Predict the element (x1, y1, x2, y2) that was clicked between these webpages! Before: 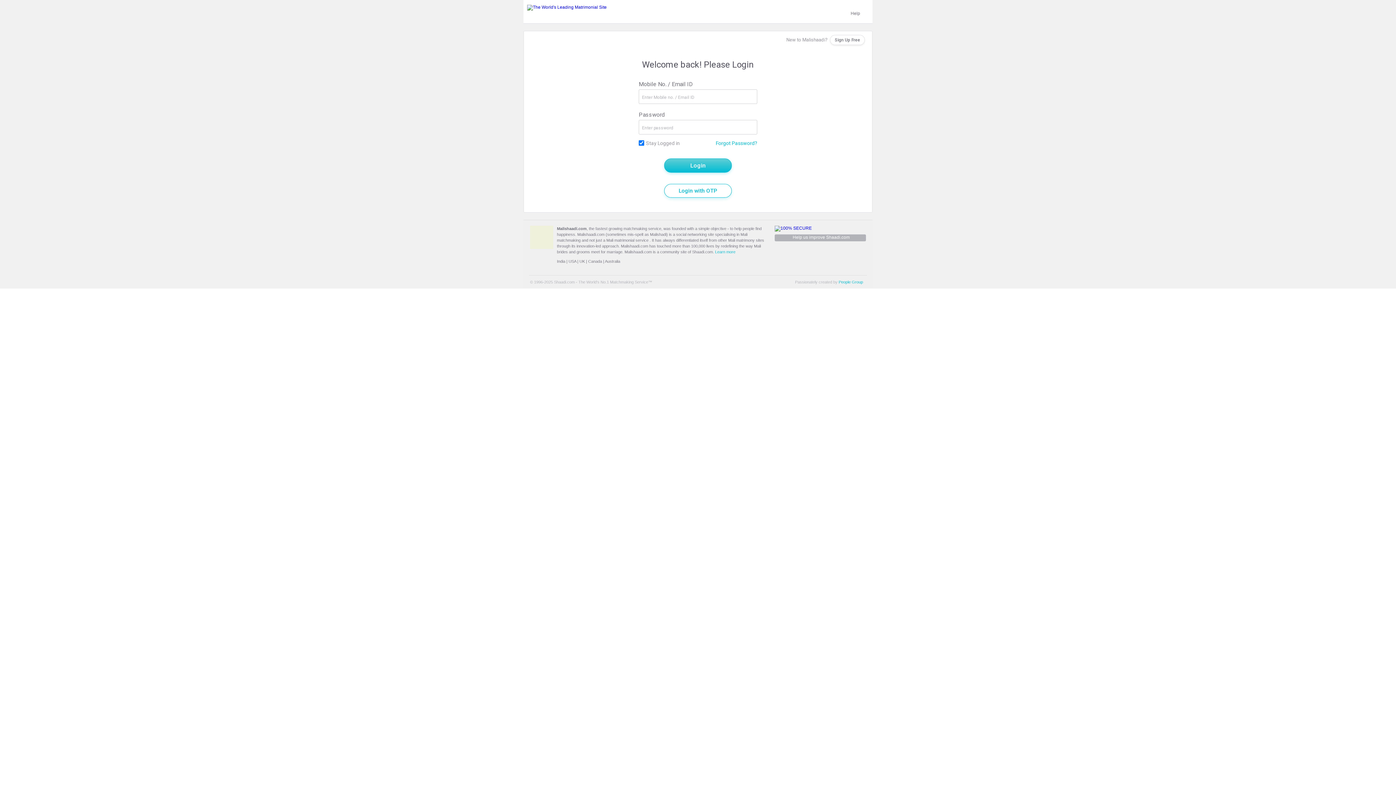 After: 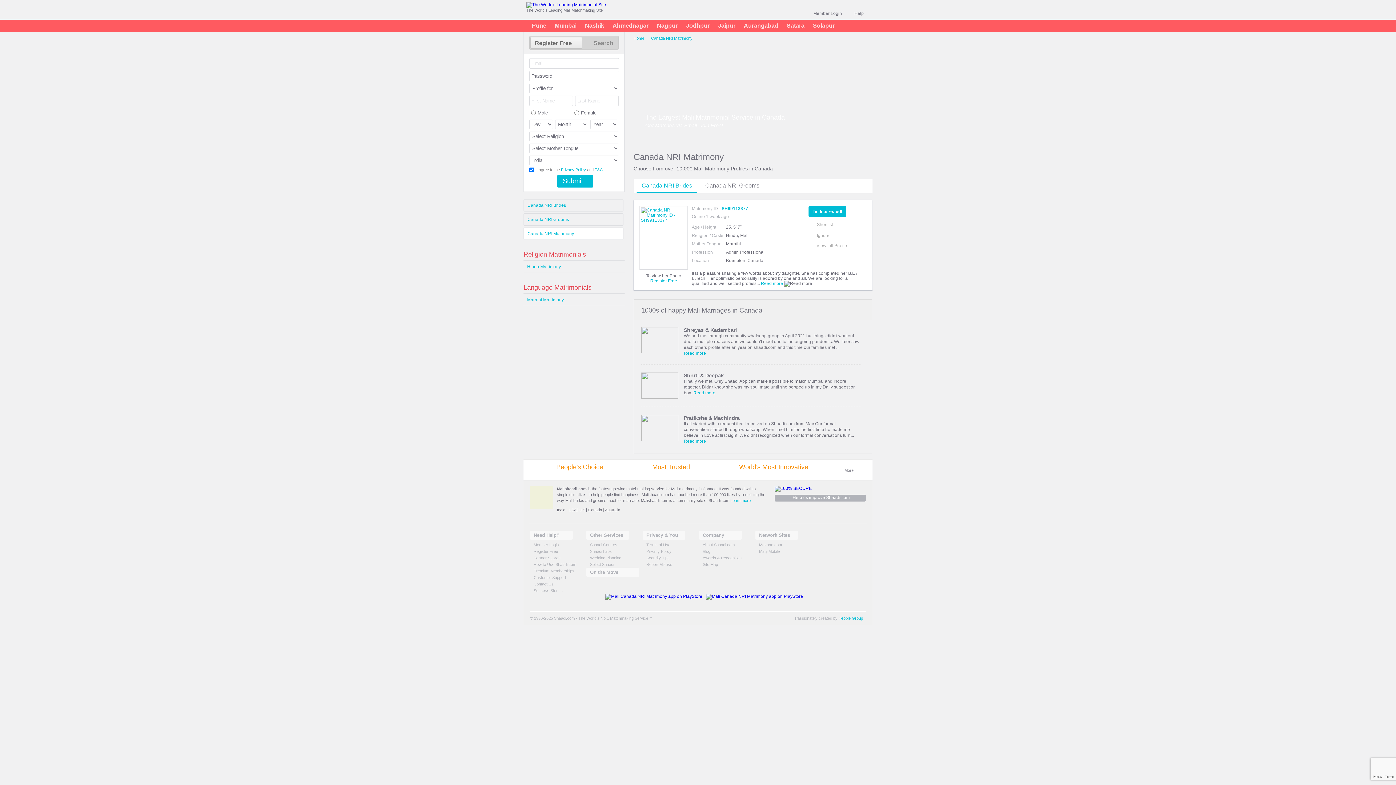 Action: label: Canada bbox: (588, 259, 602, 263)